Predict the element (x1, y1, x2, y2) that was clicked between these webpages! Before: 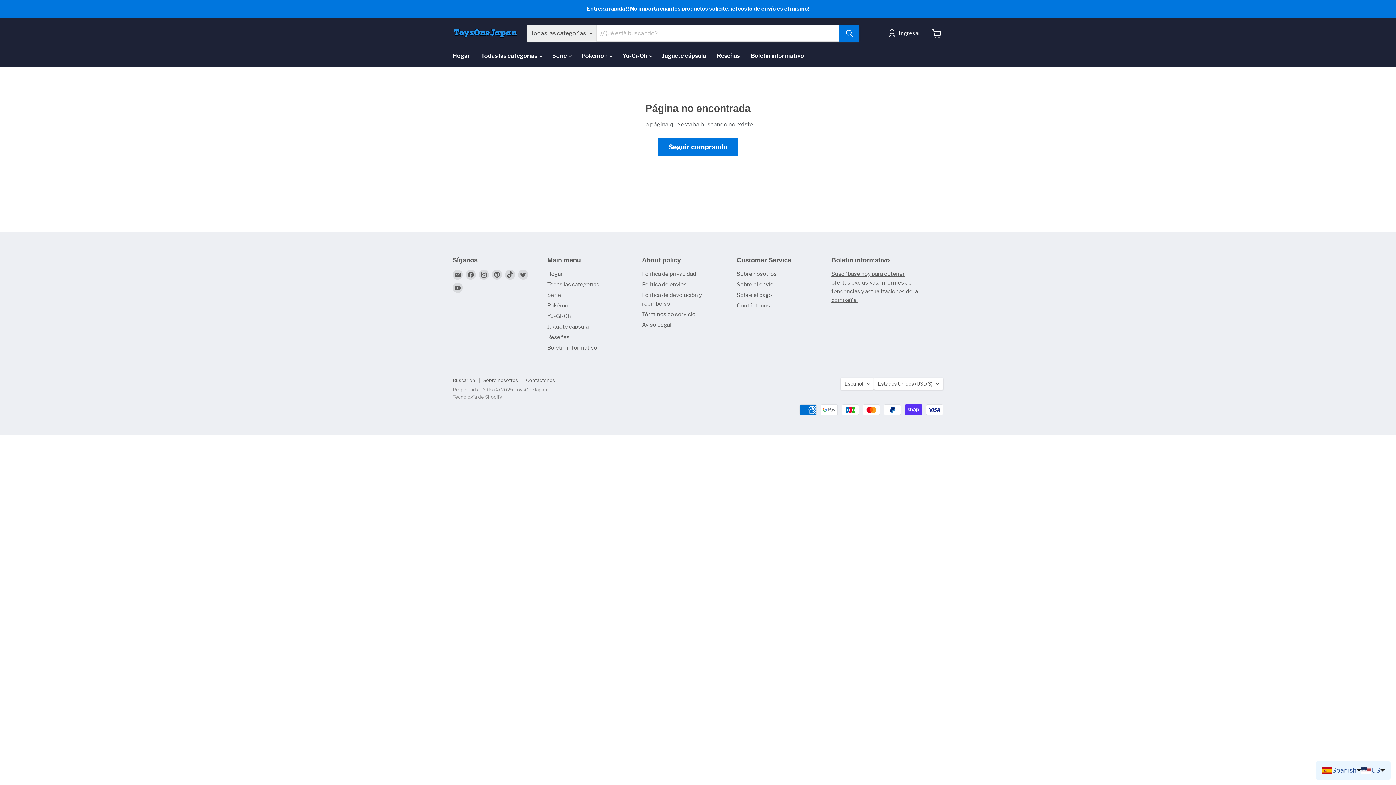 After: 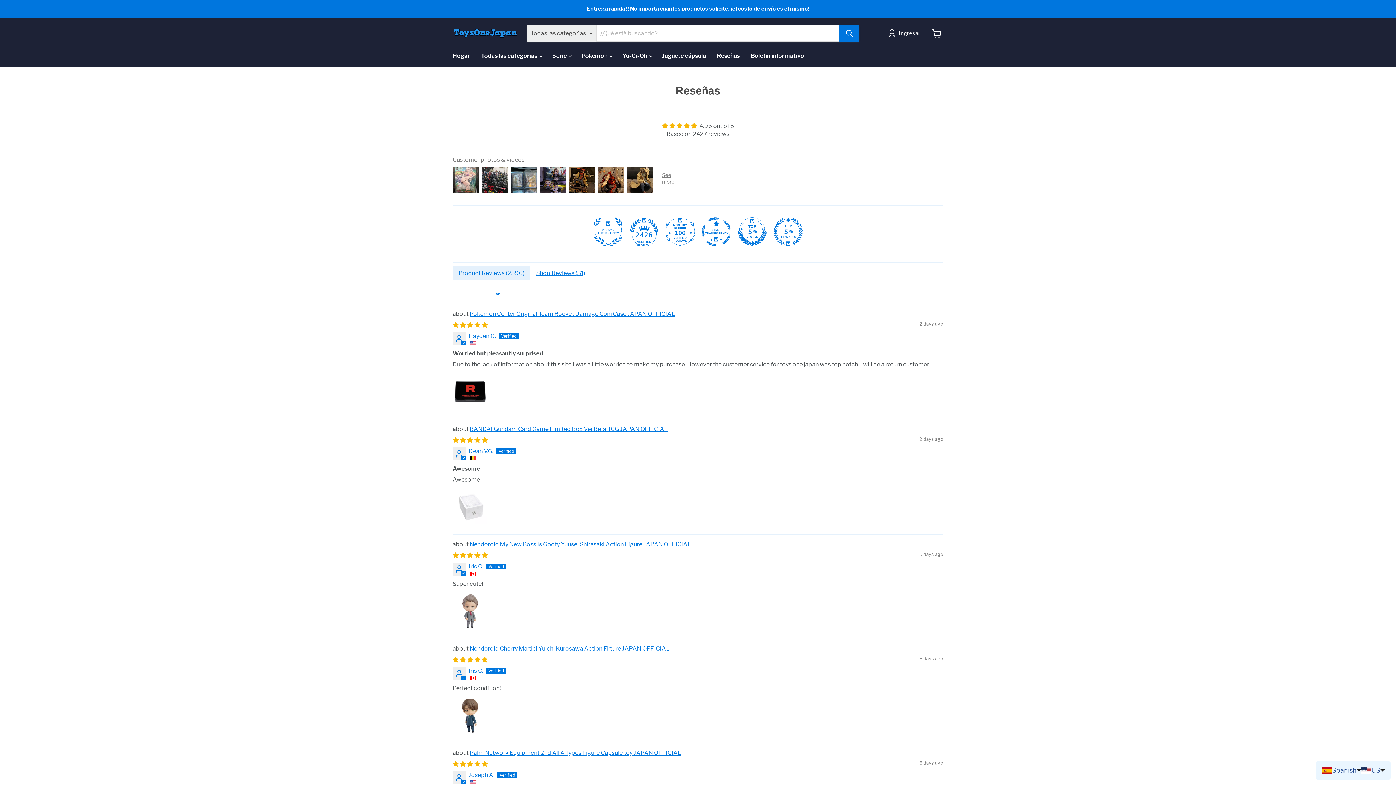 Action: label: Reseñas bbox: (547, 334, 569, 340)